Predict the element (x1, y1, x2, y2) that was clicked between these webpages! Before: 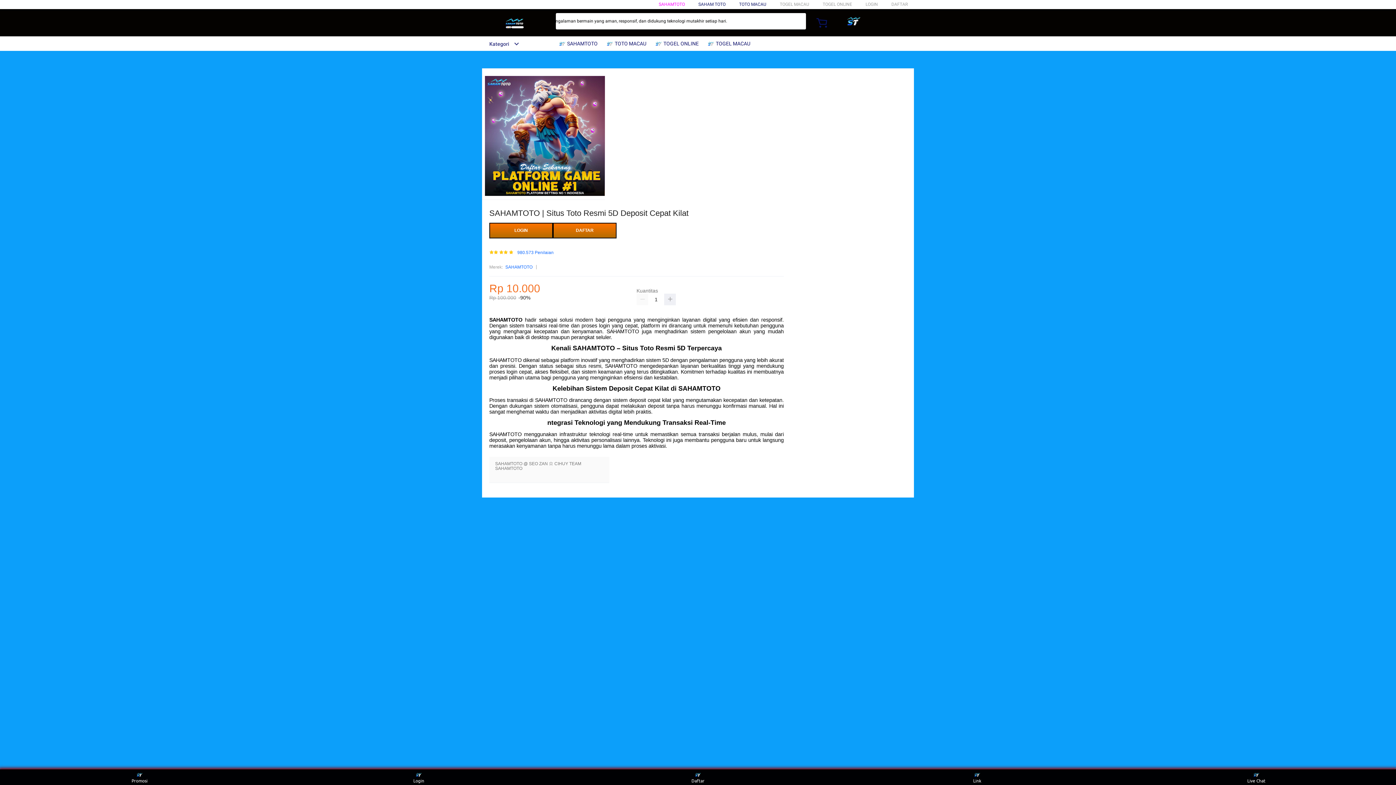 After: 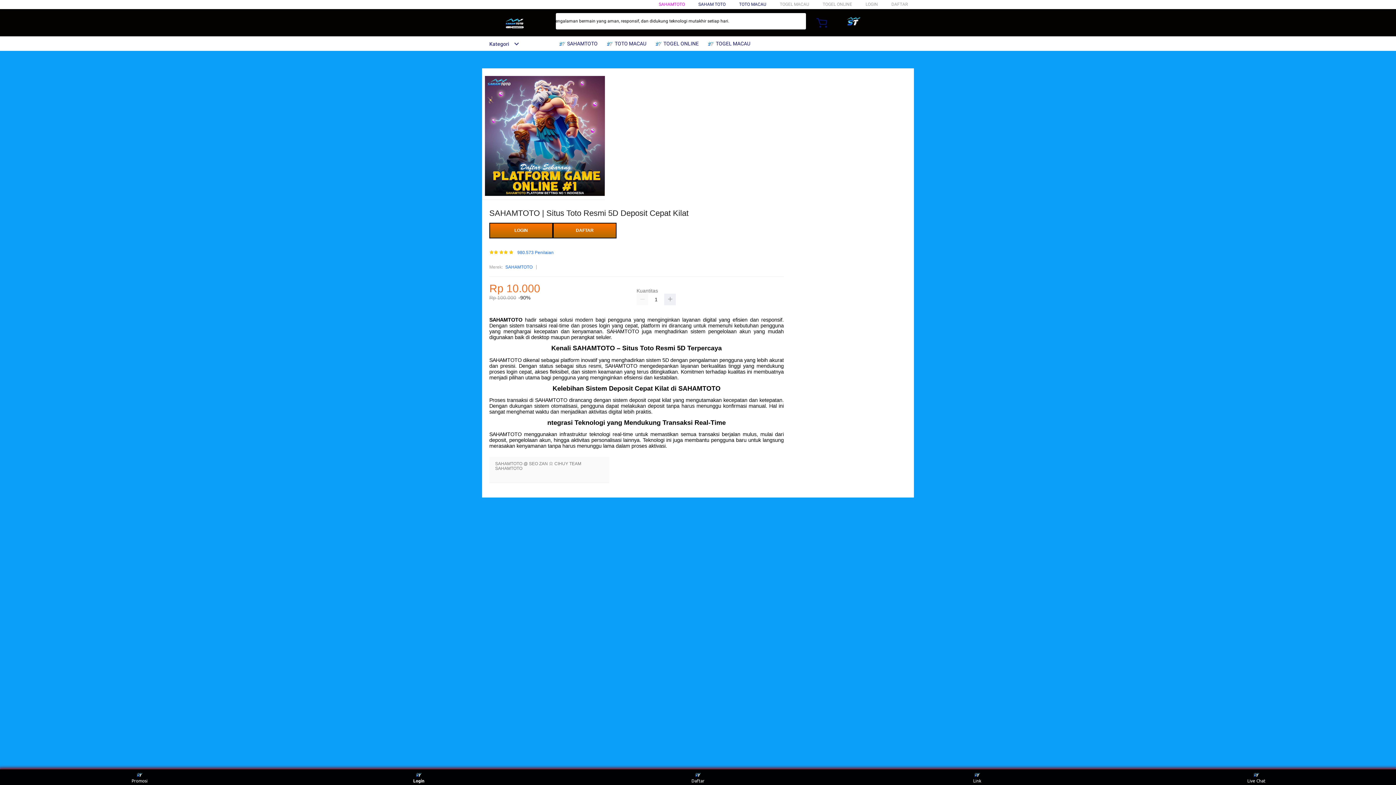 Action: label: Login bbox: (405, 771, 432, 783)